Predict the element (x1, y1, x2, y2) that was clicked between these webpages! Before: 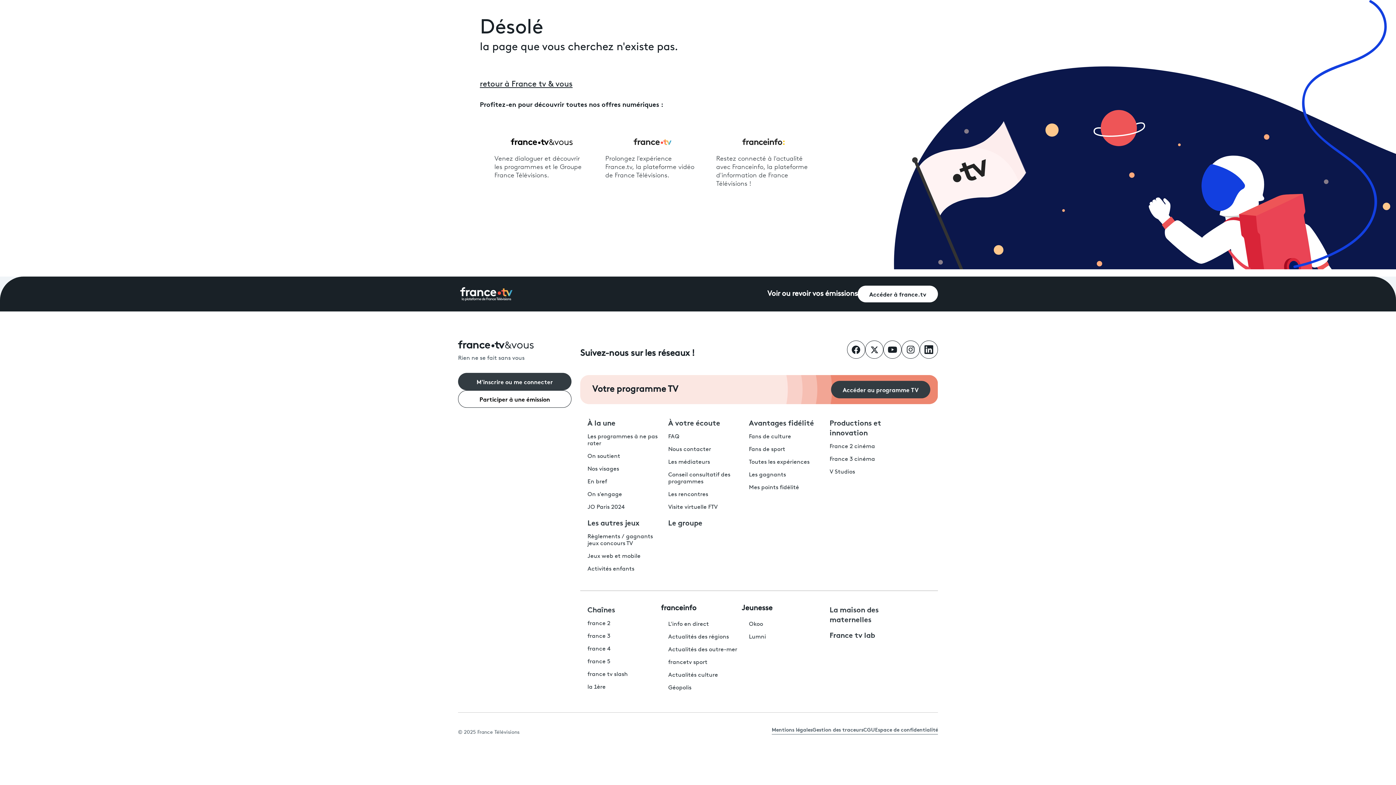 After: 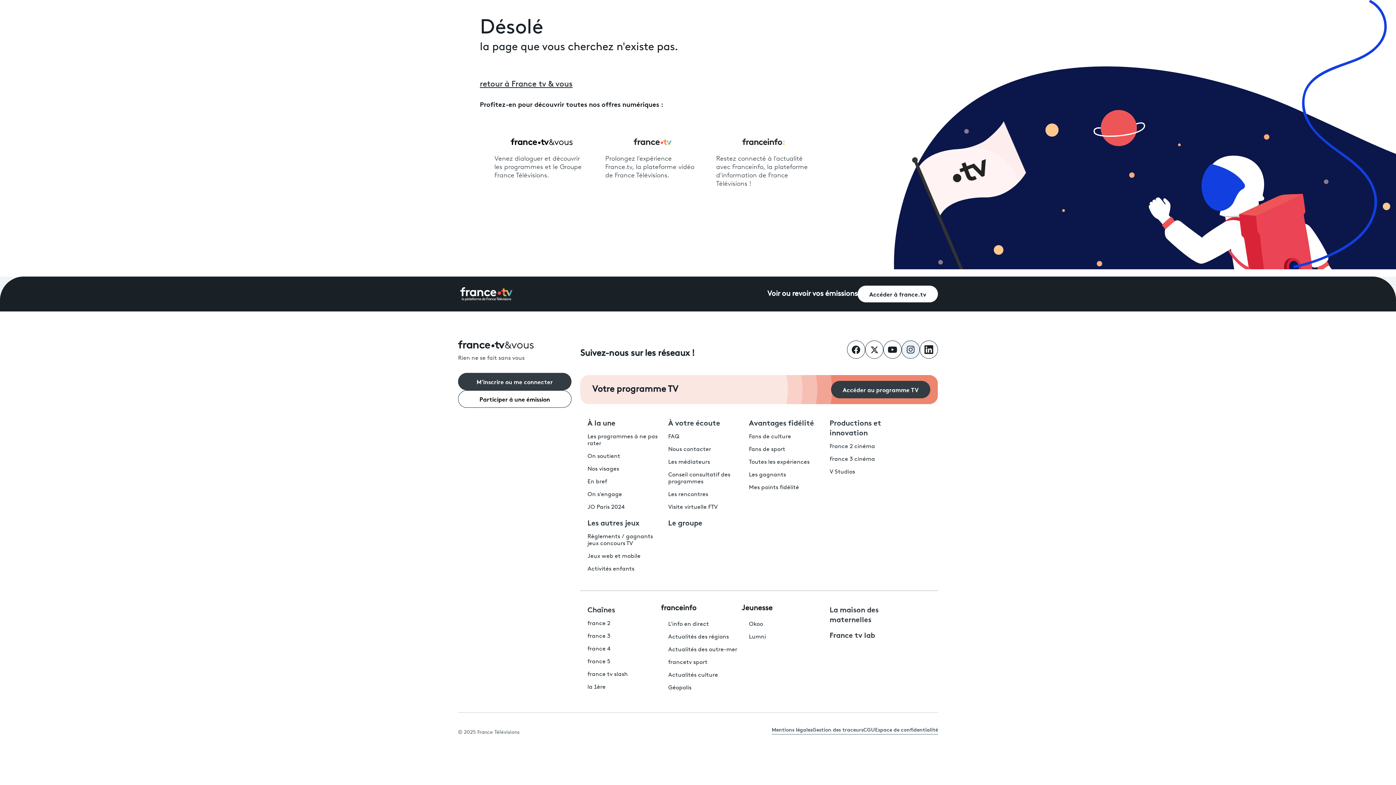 Action: label: Suivez-nous sur Instagram bbox: (901, 340, 920, 358)